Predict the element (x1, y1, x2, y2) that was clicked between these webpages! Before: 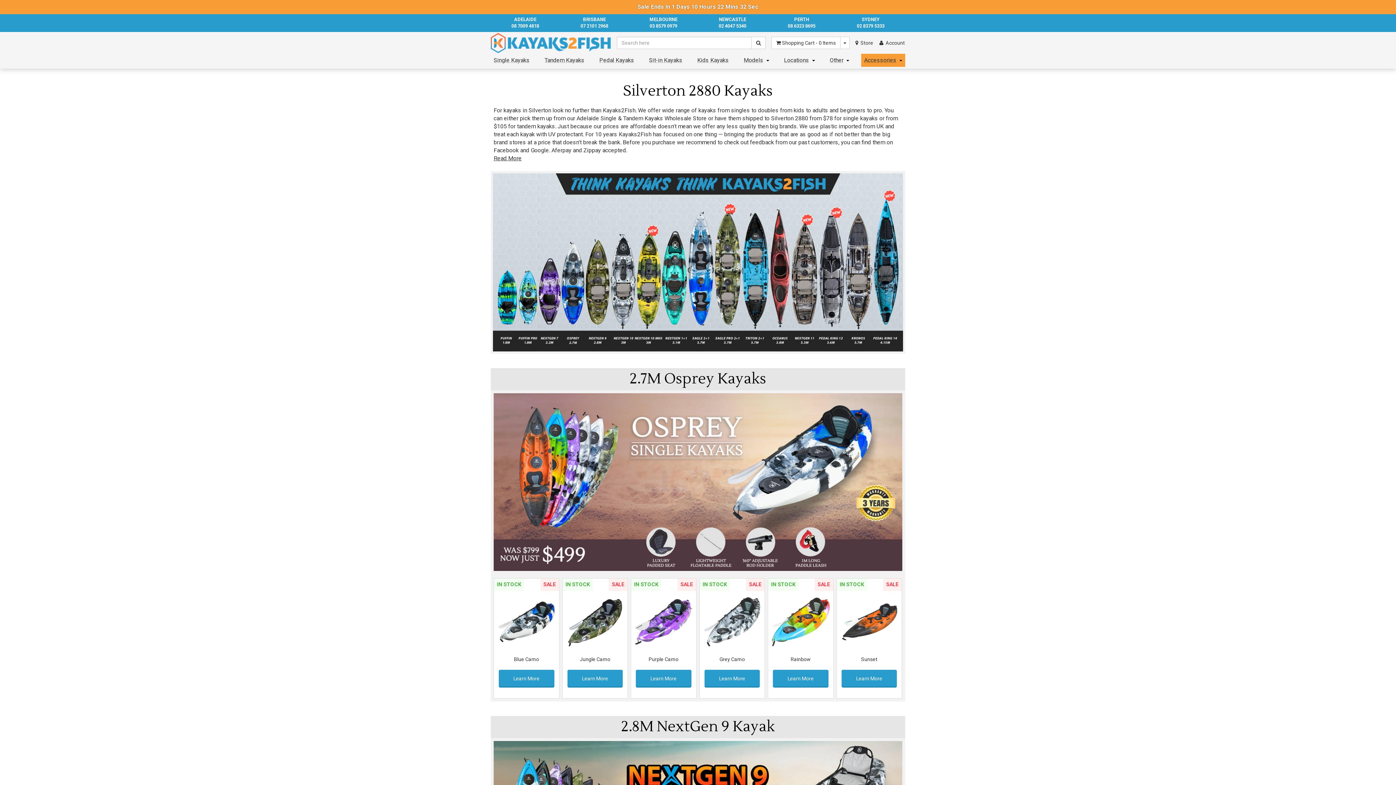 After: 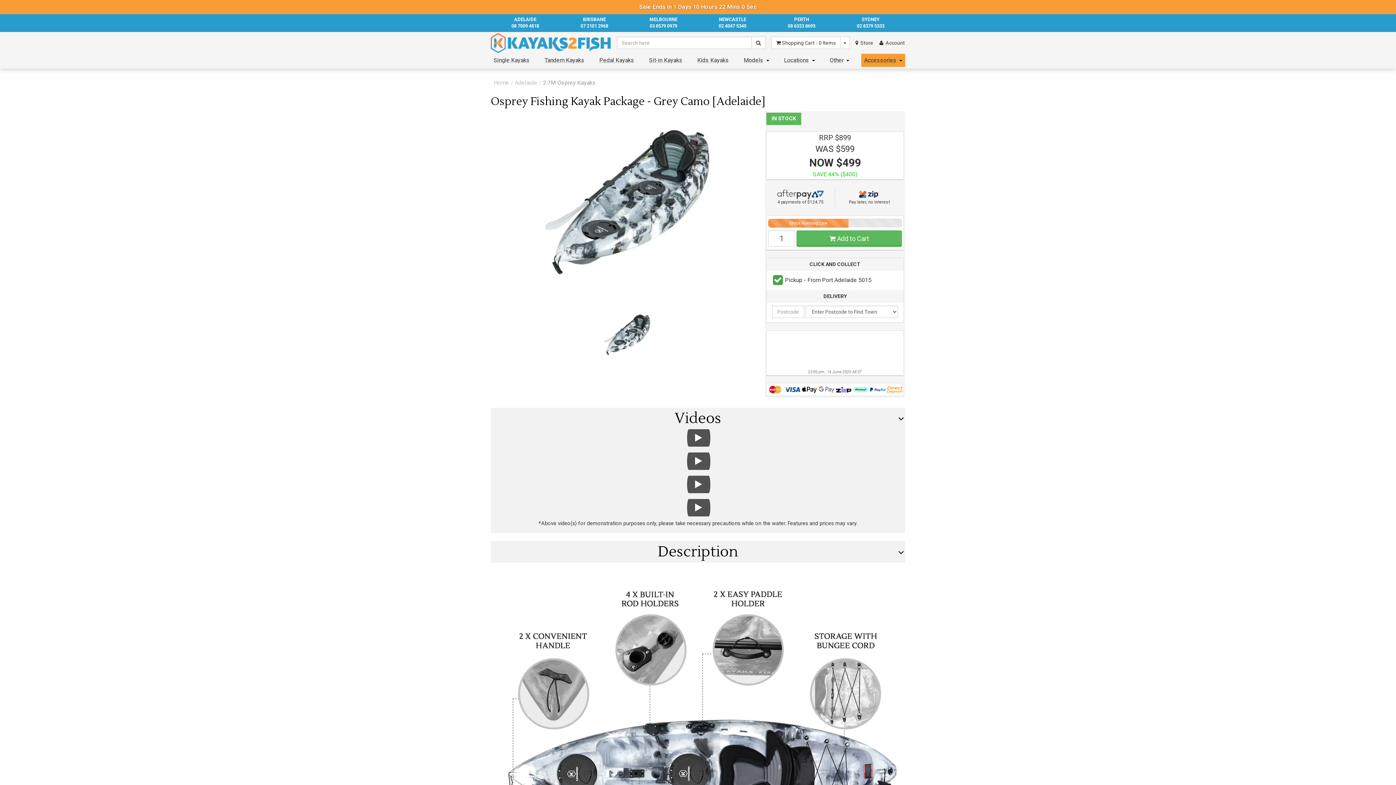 Action: bbox: (719, 656, 745, 662) label: Grey Camo